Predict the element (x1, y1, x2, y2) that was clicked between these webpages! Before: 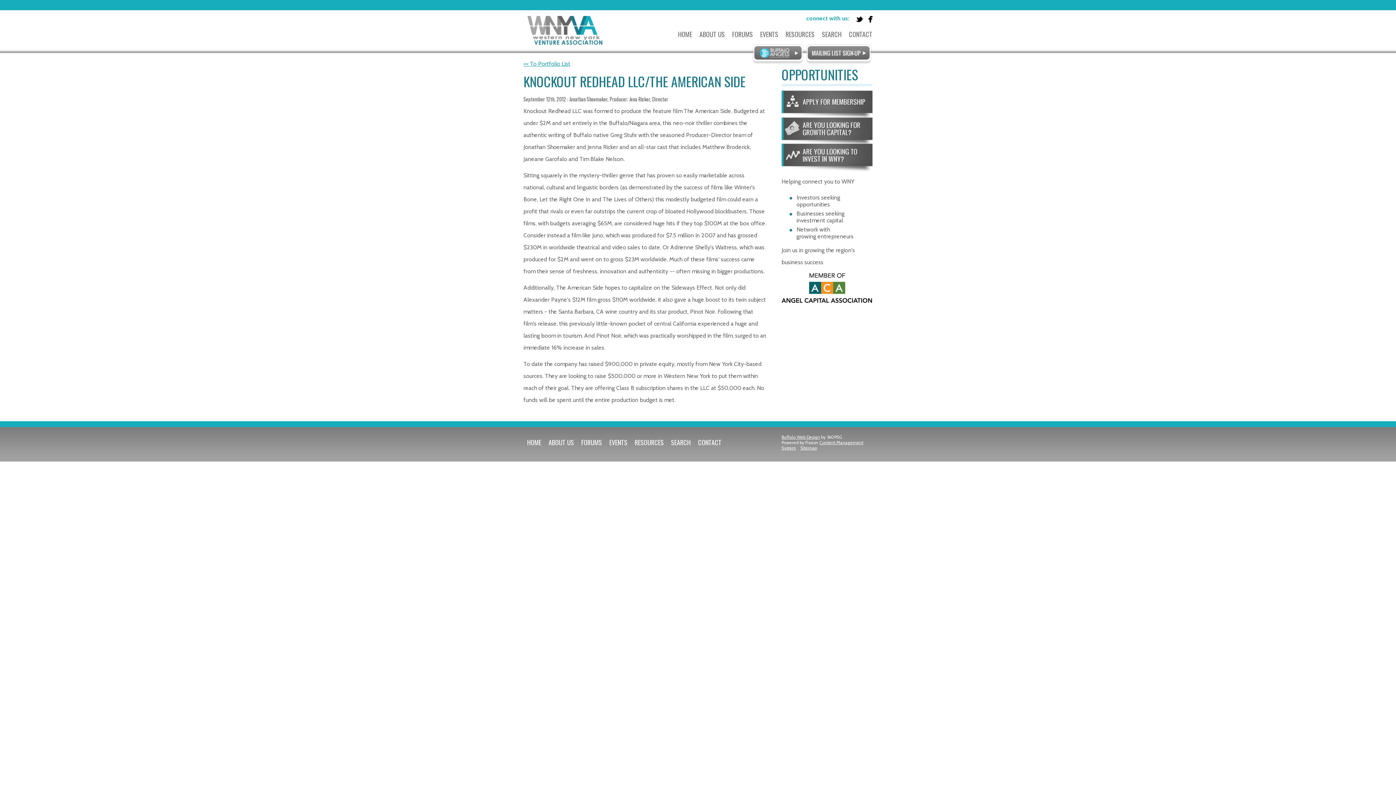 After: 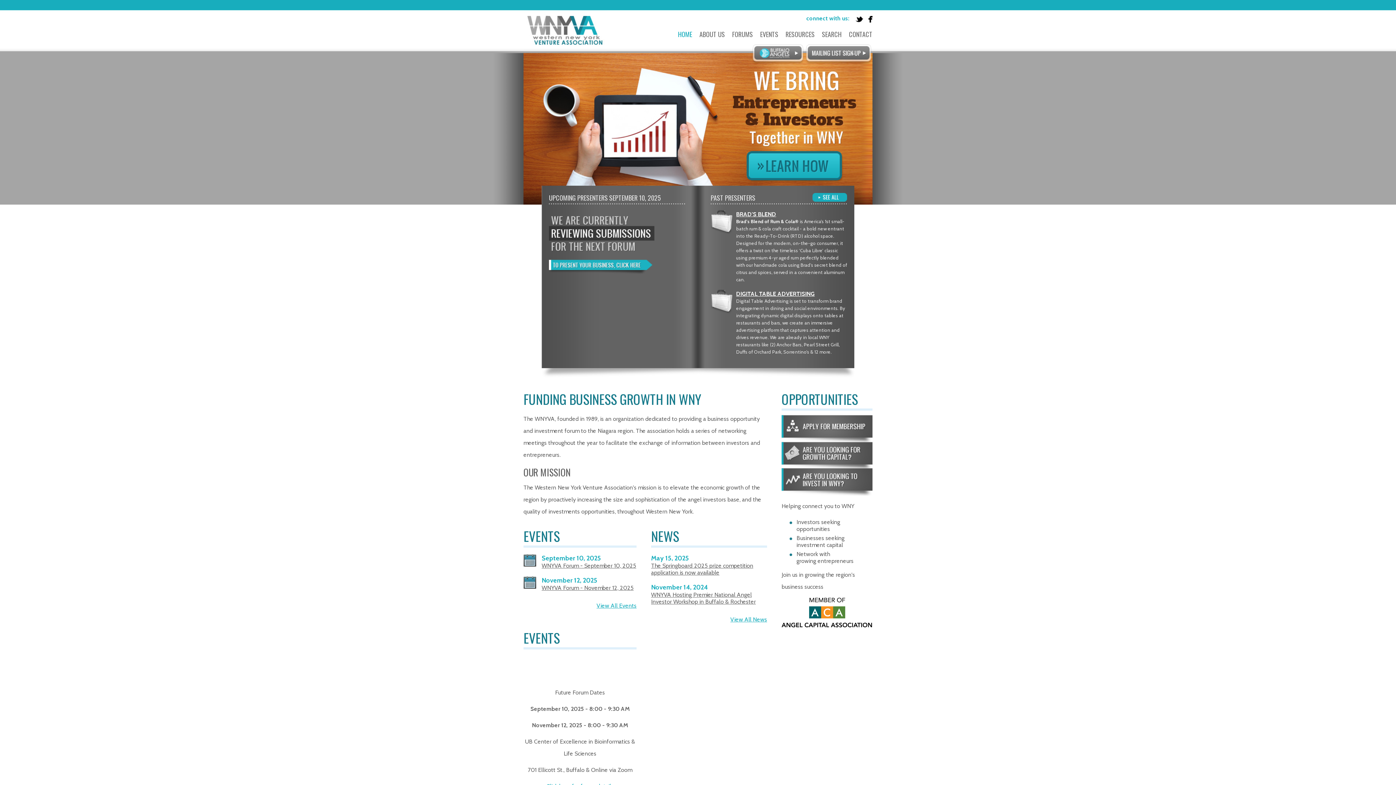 Action: bbox: (523, 434, 545, 450) label: HOME